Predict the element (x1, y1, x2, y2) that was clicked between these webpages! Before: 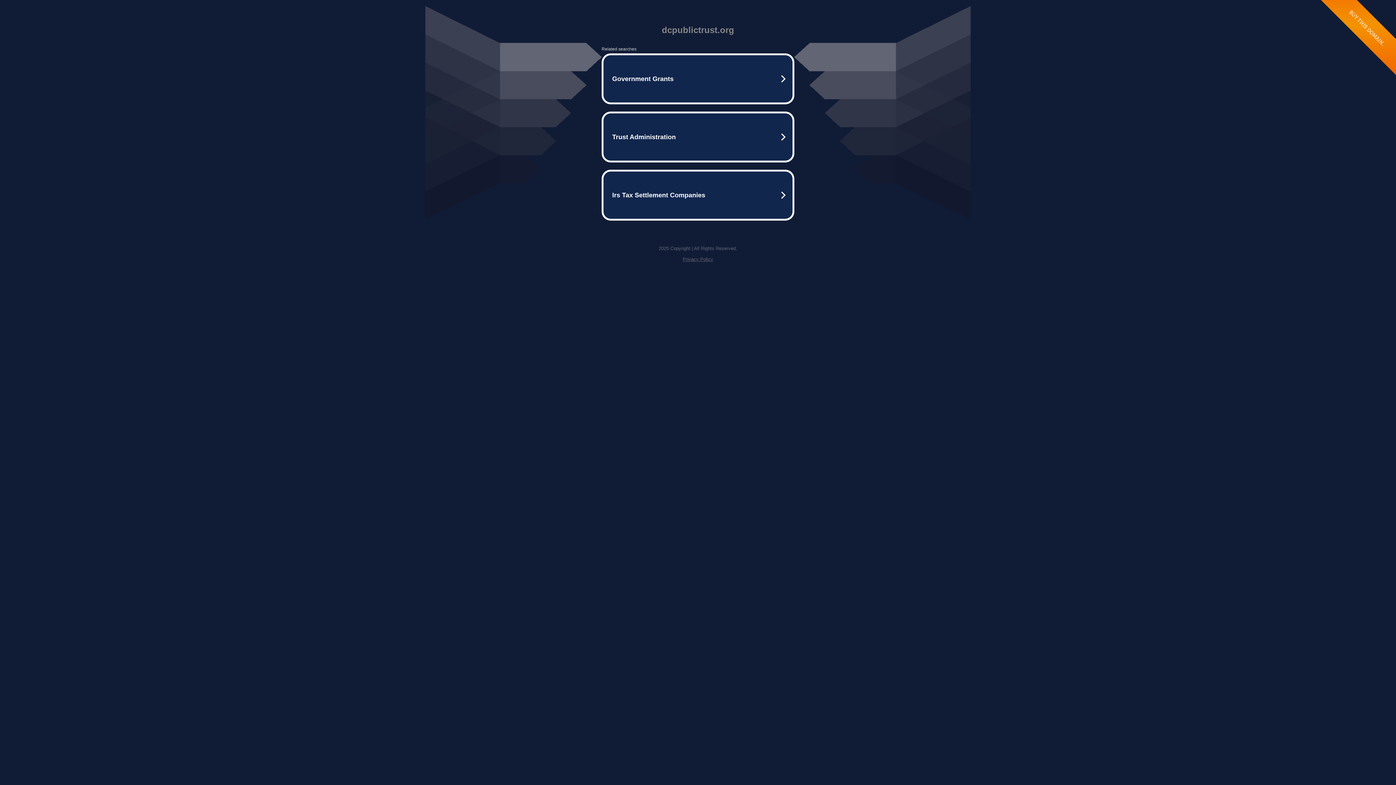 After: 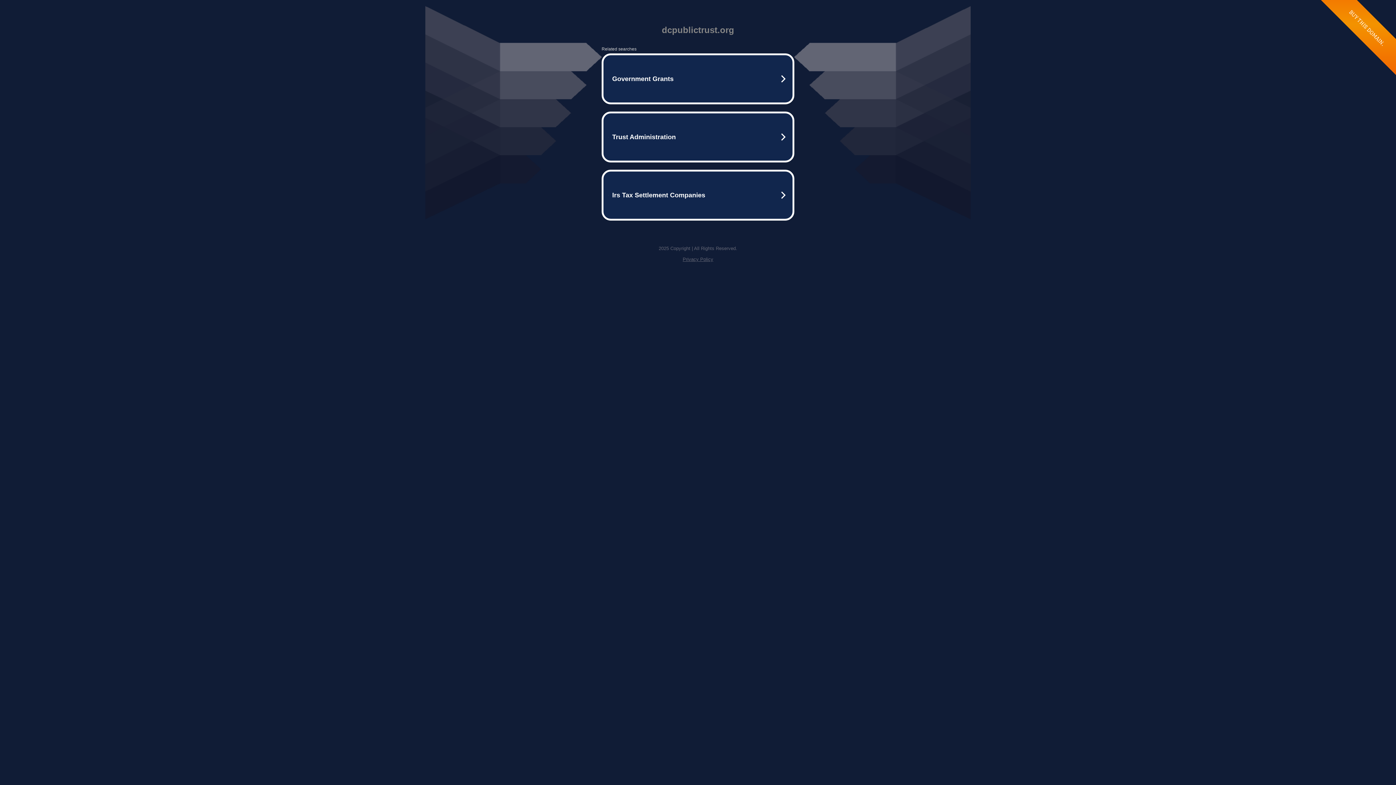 Action: label: Privacy Policy bbox: (682, 256, 713, 262)